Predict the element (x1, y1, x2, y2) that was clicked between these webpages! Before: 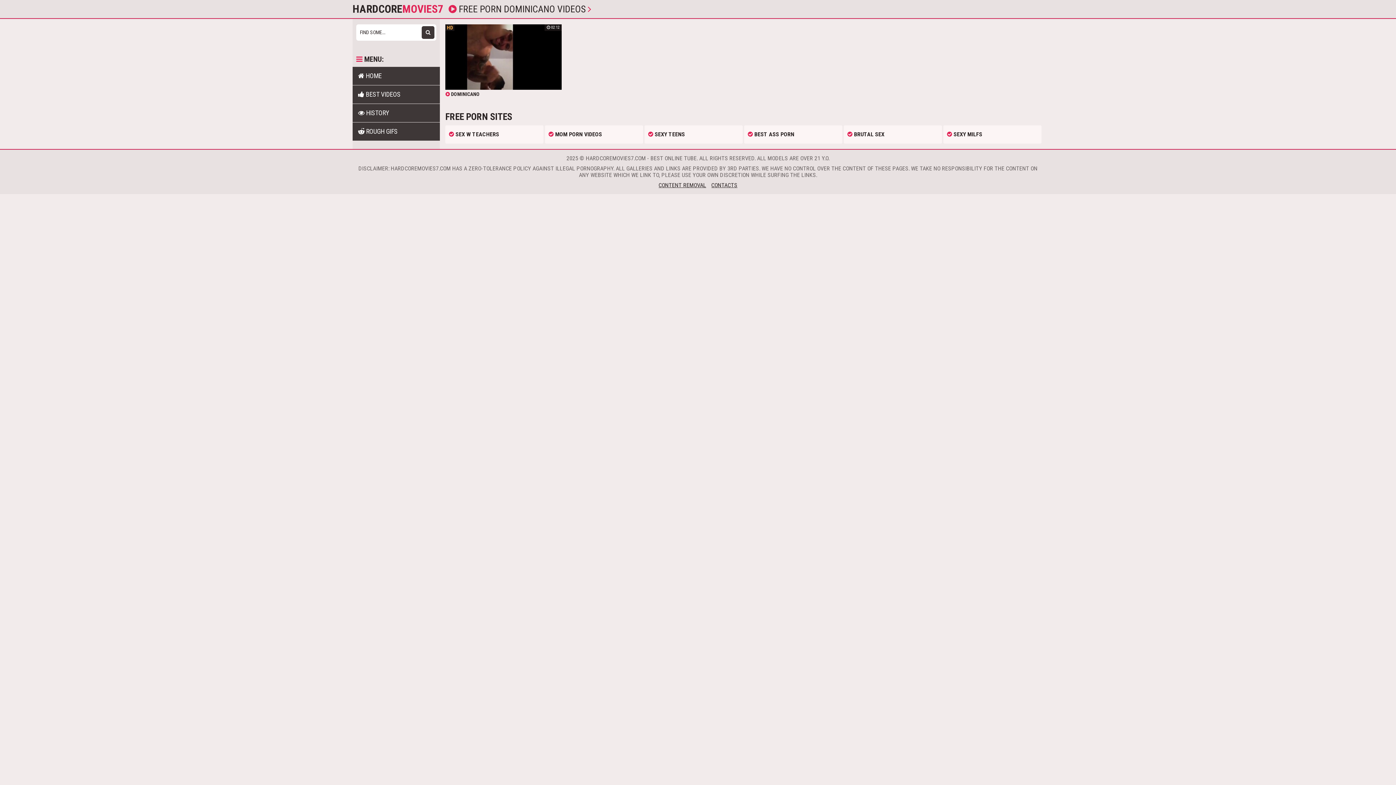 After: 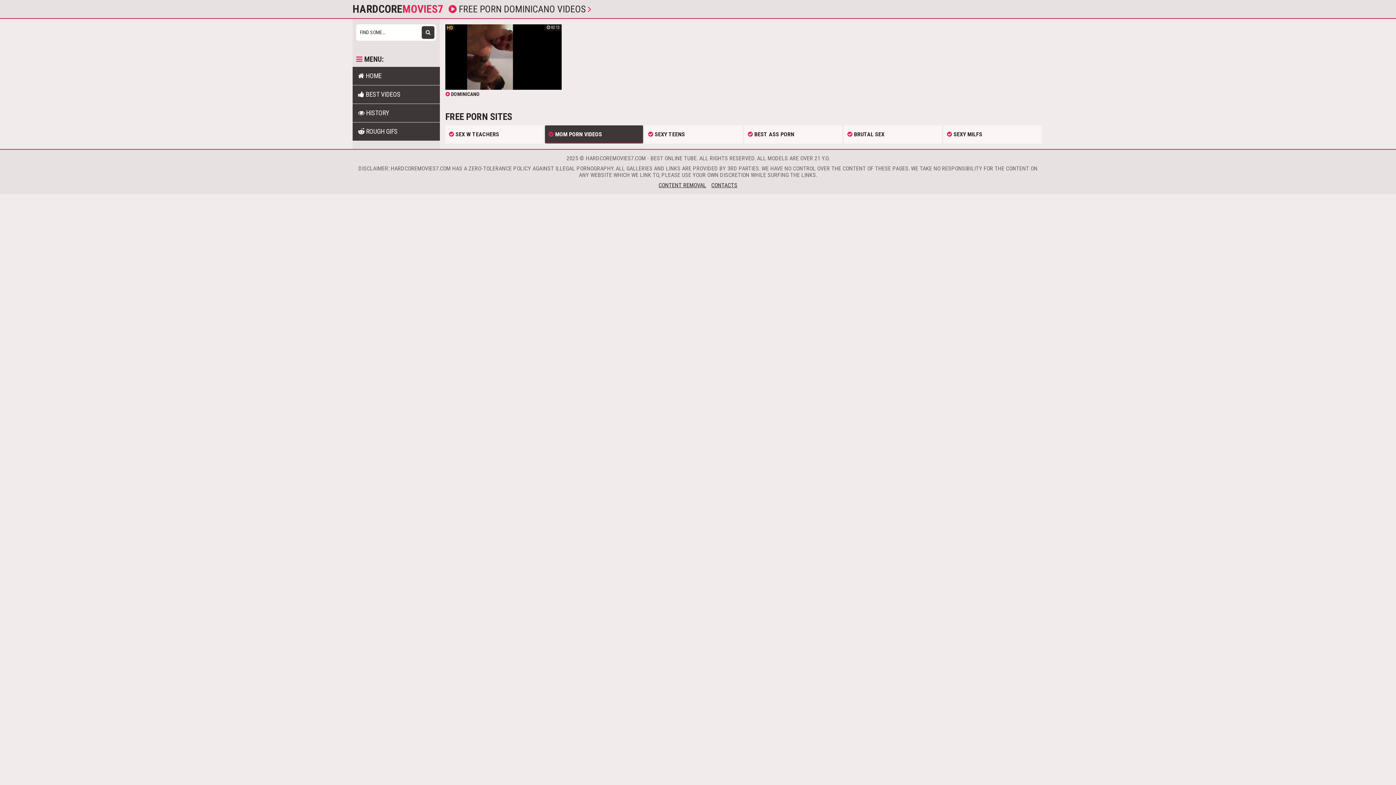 Action: bbox: (544, 124, 644, 143) label:  MOM PORN VIDEOS